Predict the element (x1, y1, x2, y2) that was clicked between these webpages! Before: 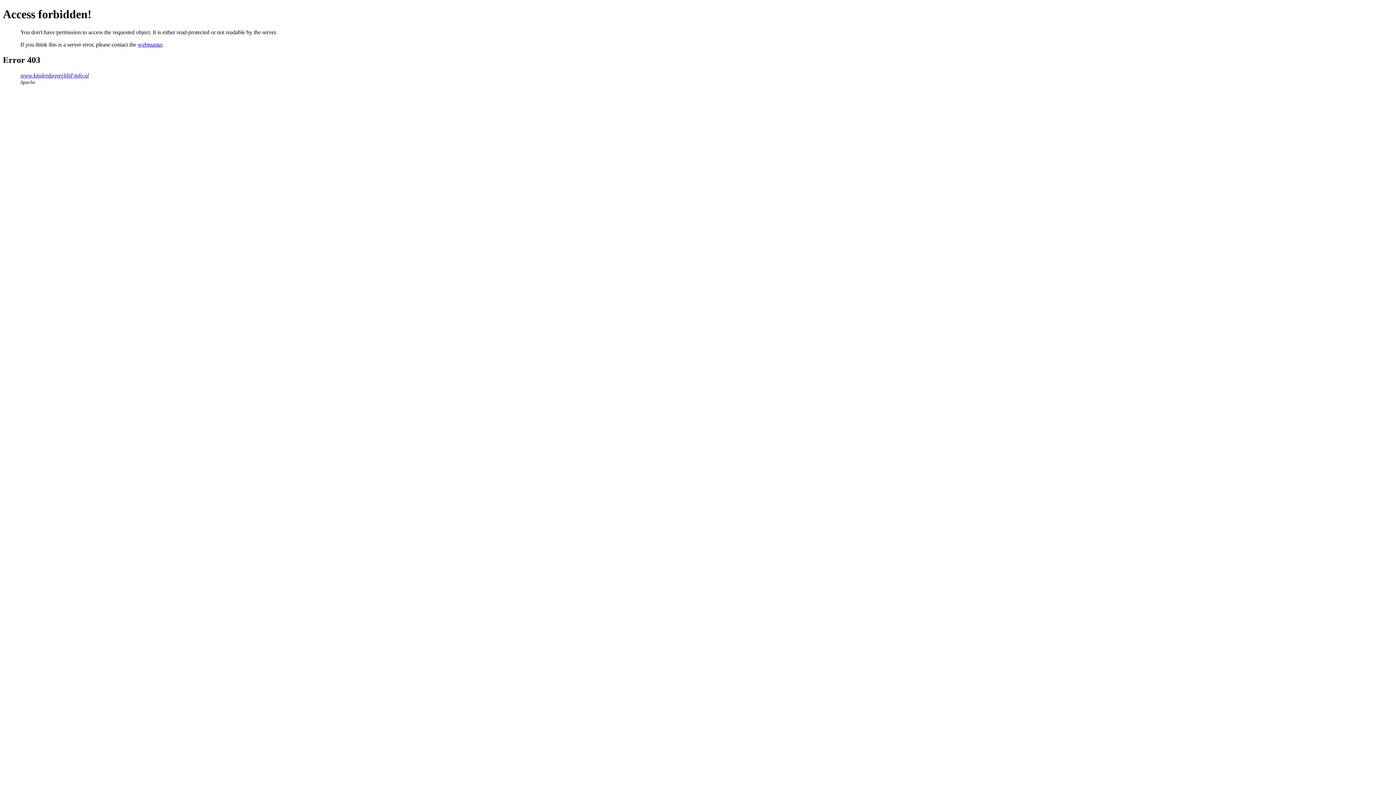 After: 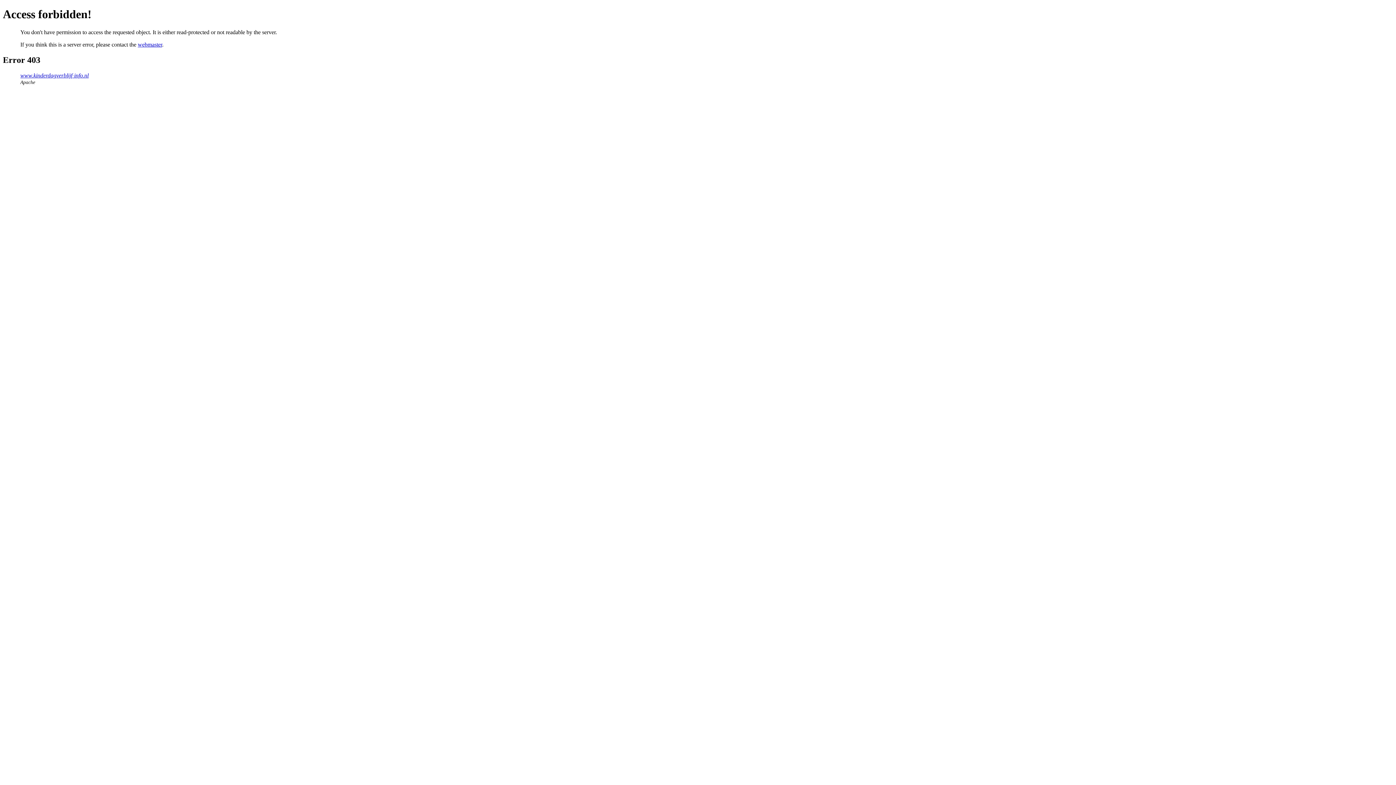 Action: label: webmaster bbox: (137, 41, 162, 47)